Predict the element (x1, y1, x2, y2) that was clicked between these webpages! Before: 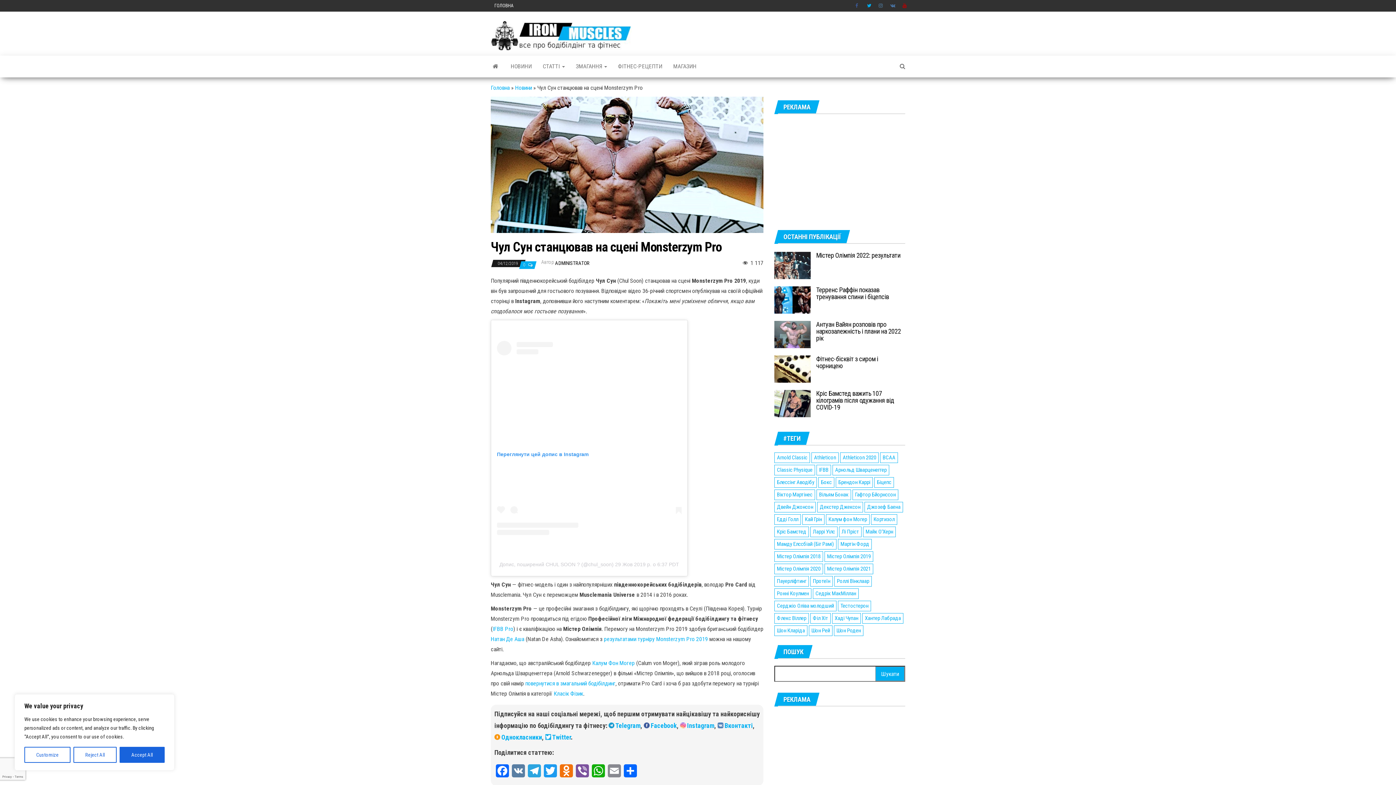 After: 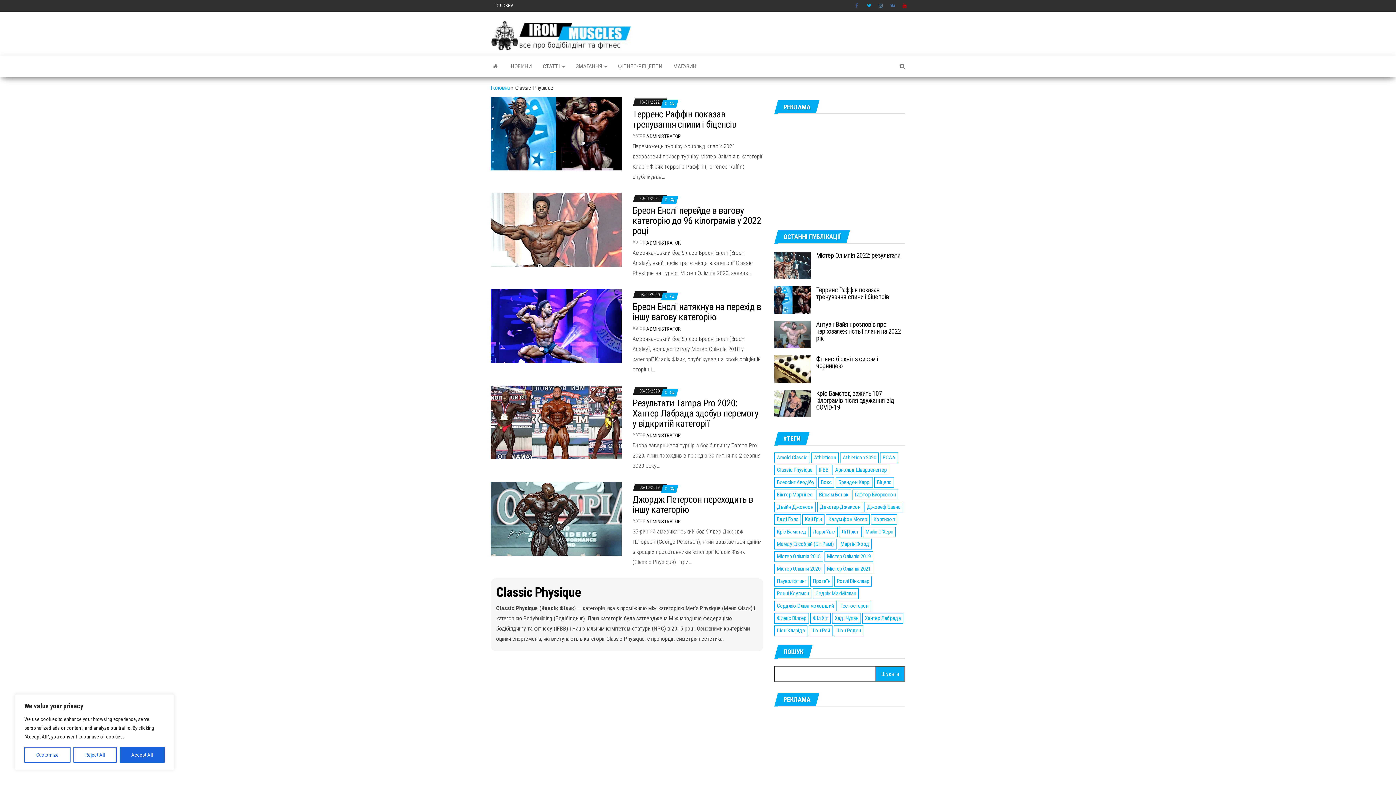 Action: label: Класік Фізик bbox: (553, 690, 583, 697)